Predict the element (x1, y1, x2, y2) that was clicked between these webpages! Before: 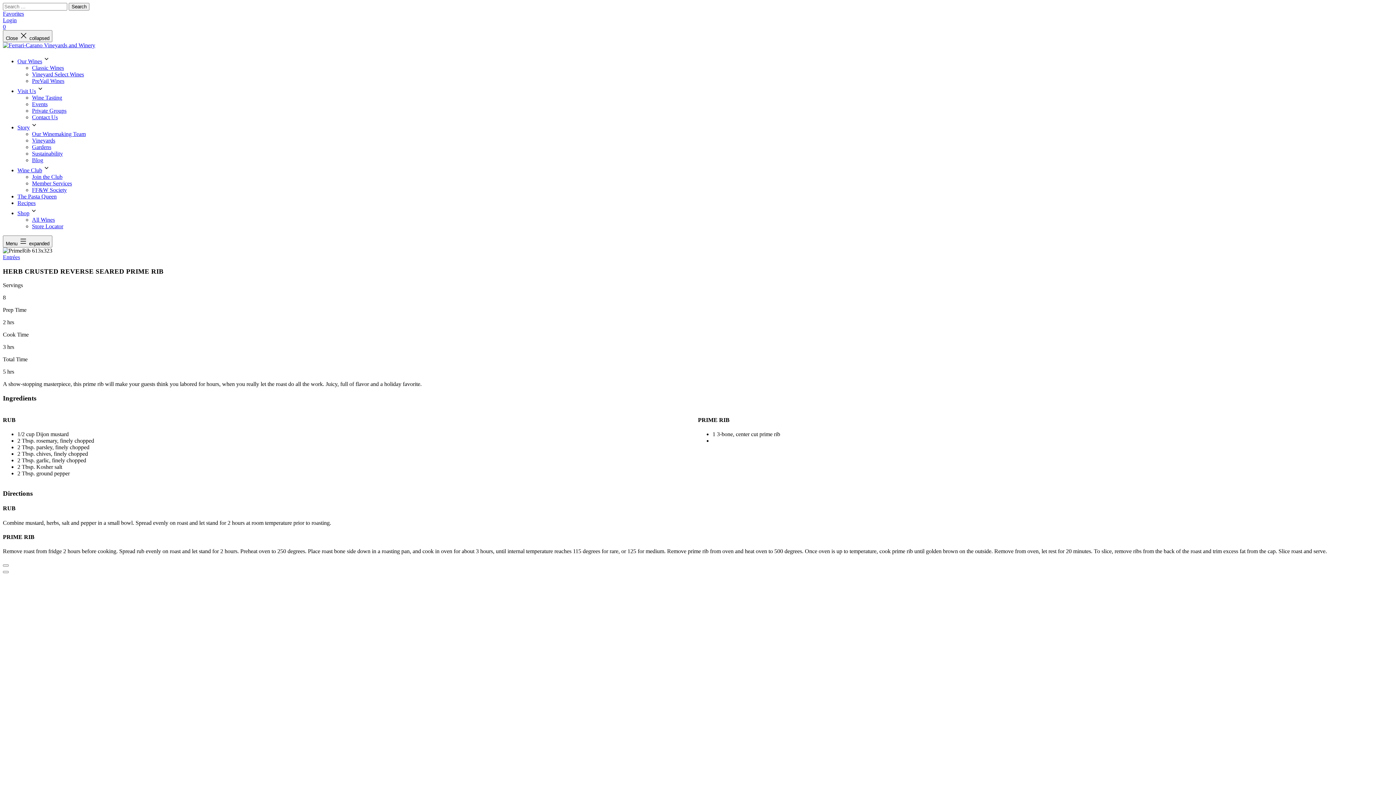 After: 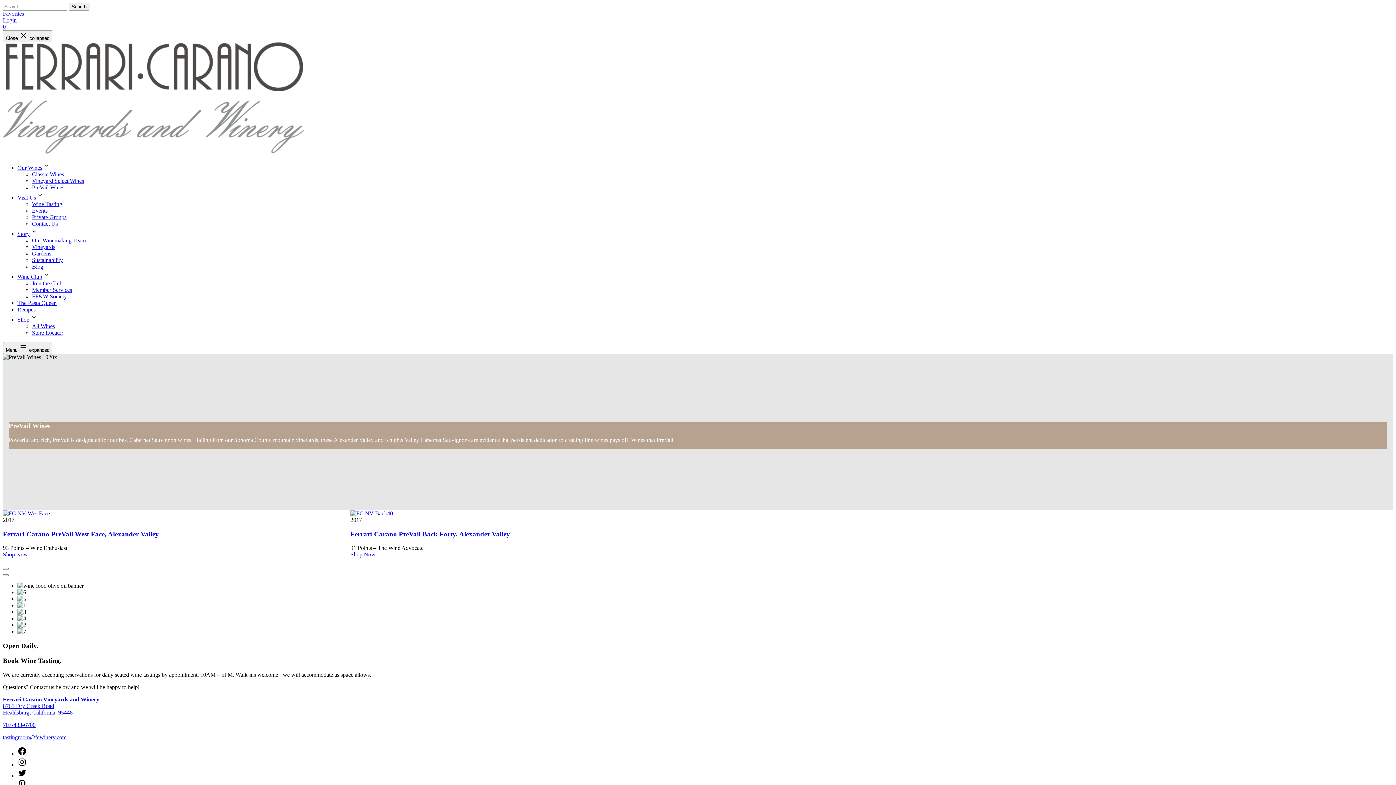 Action: label: PreVail Wines bbox: (32, 77, 64, 84)